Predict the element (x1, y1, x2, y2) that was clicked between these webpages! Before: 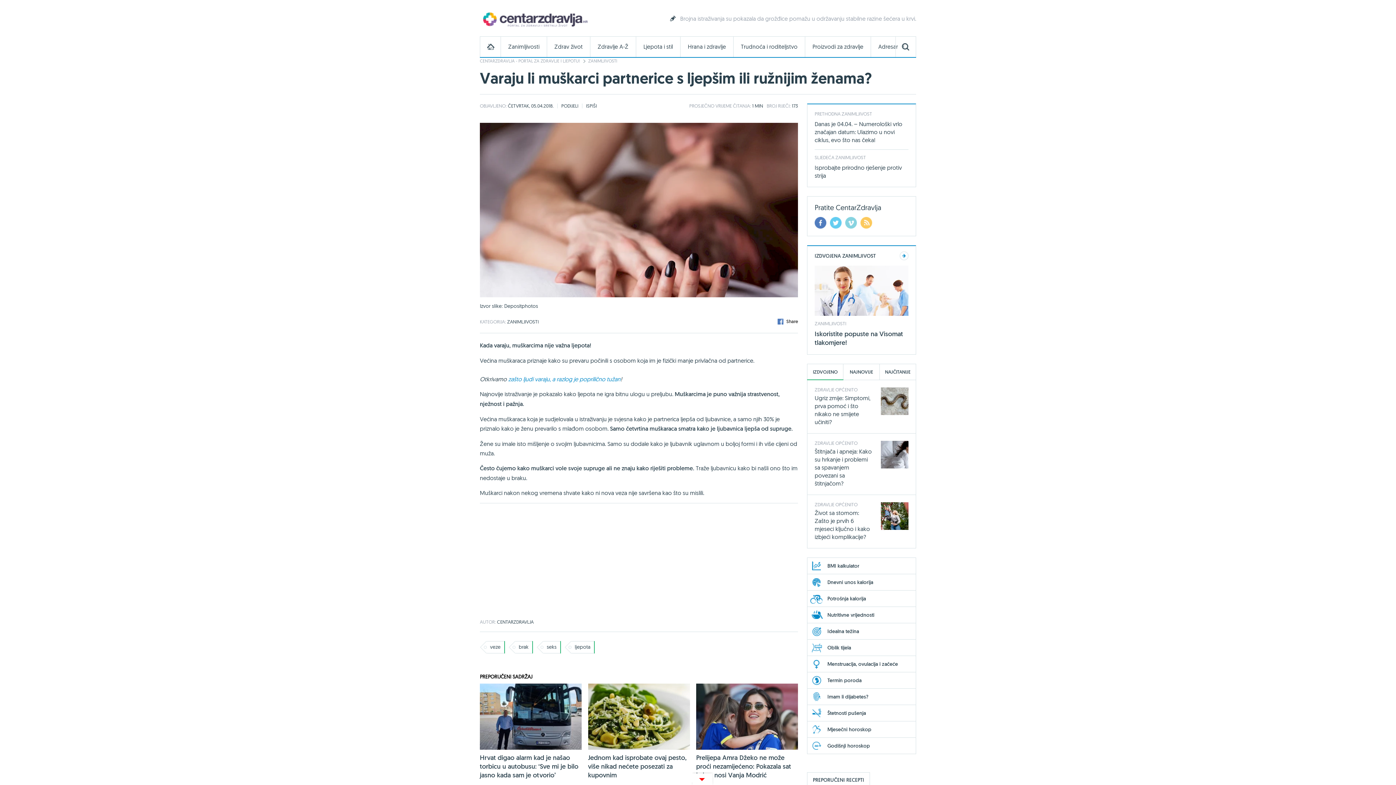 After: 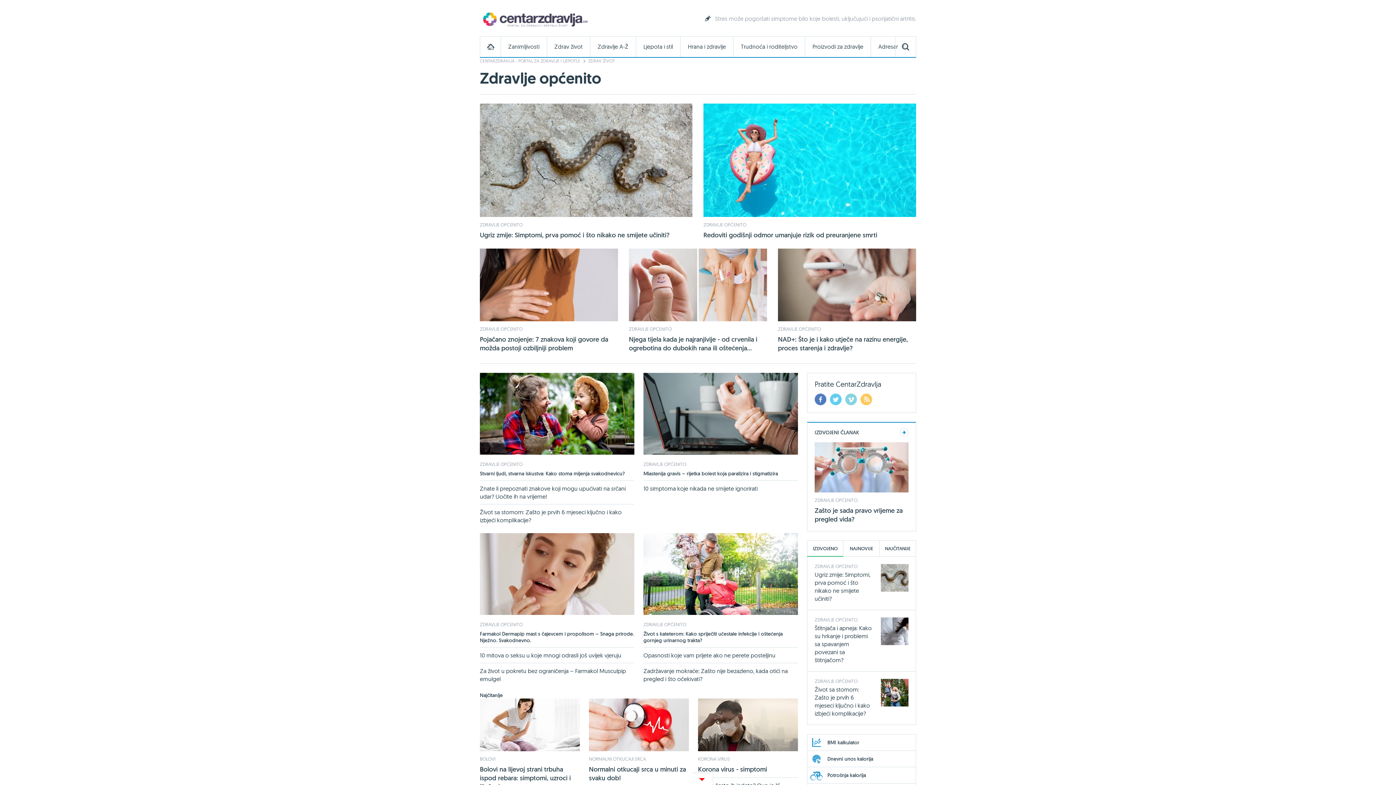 Action: label: ZDRAVLJE OPĆENITO bbox: (814, 386, 857, 392)